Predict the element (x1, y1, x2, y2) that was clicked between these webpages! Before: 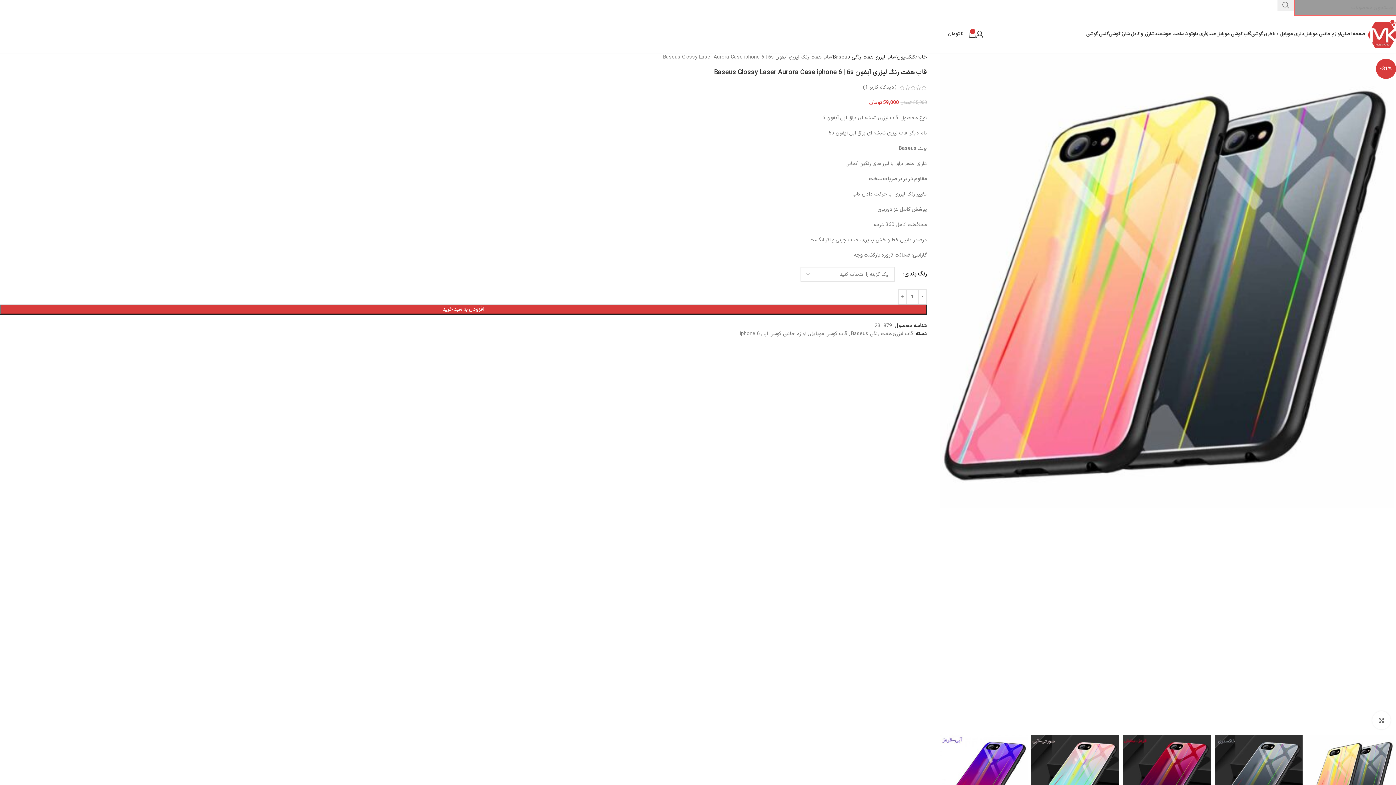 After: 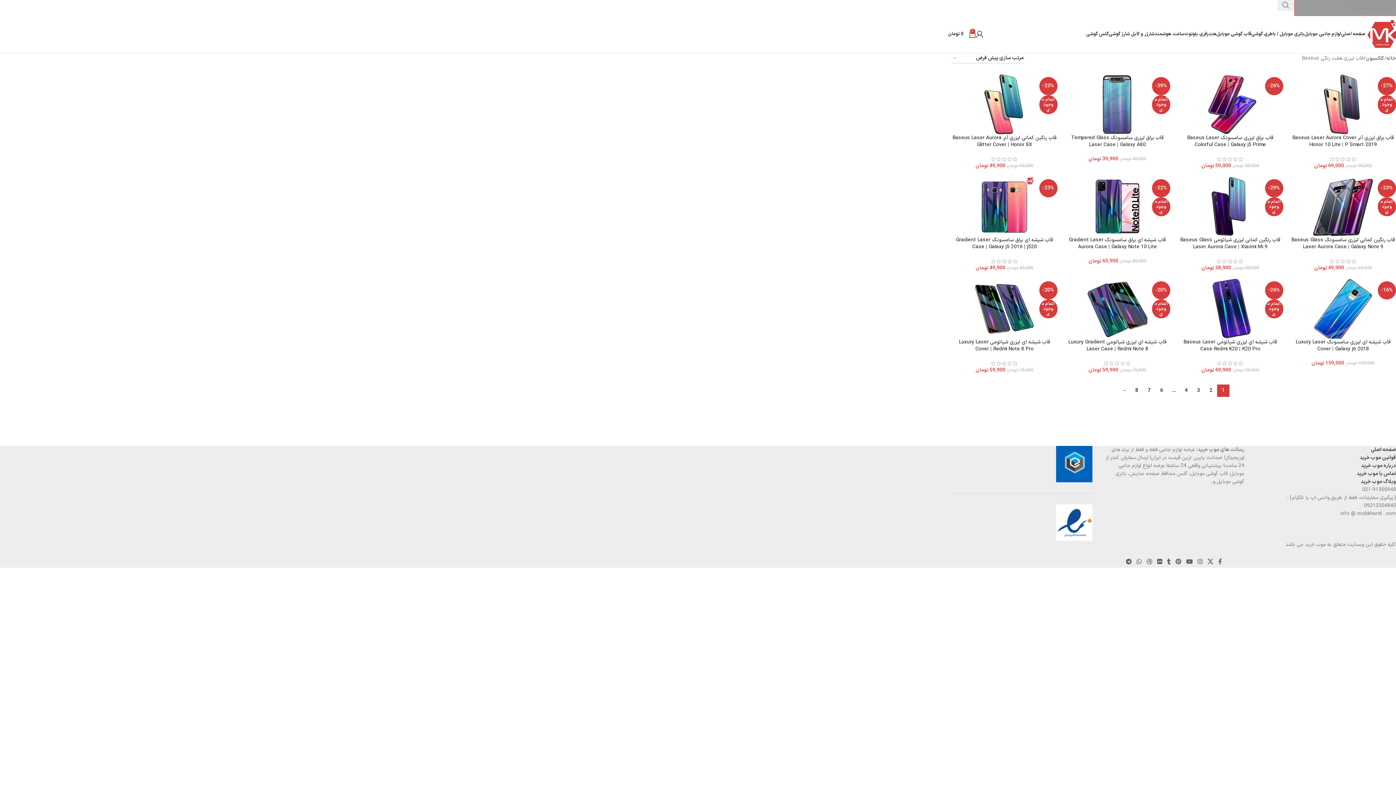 Action: bbox: (833, 53, 894, 61) label: قاب لیزری هفت رنگی Baseus